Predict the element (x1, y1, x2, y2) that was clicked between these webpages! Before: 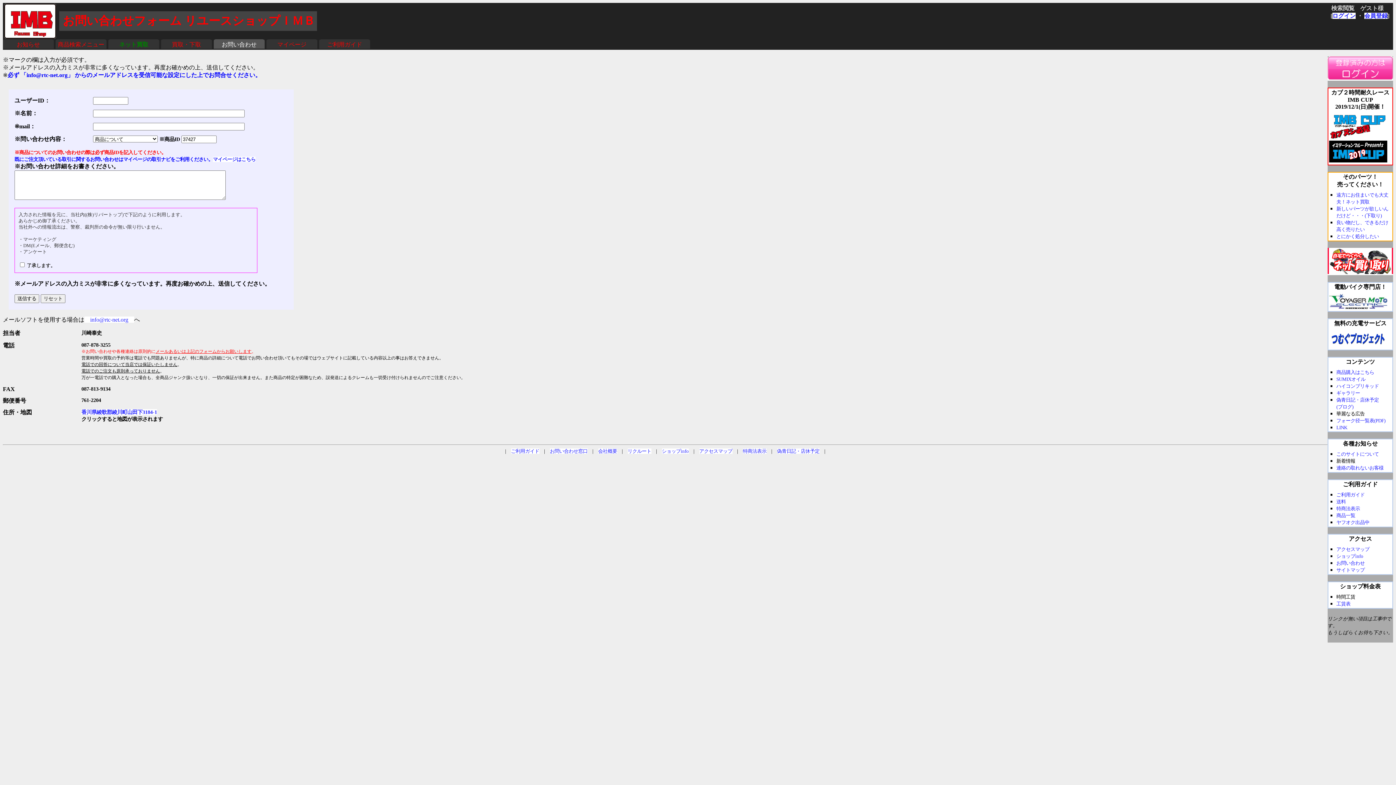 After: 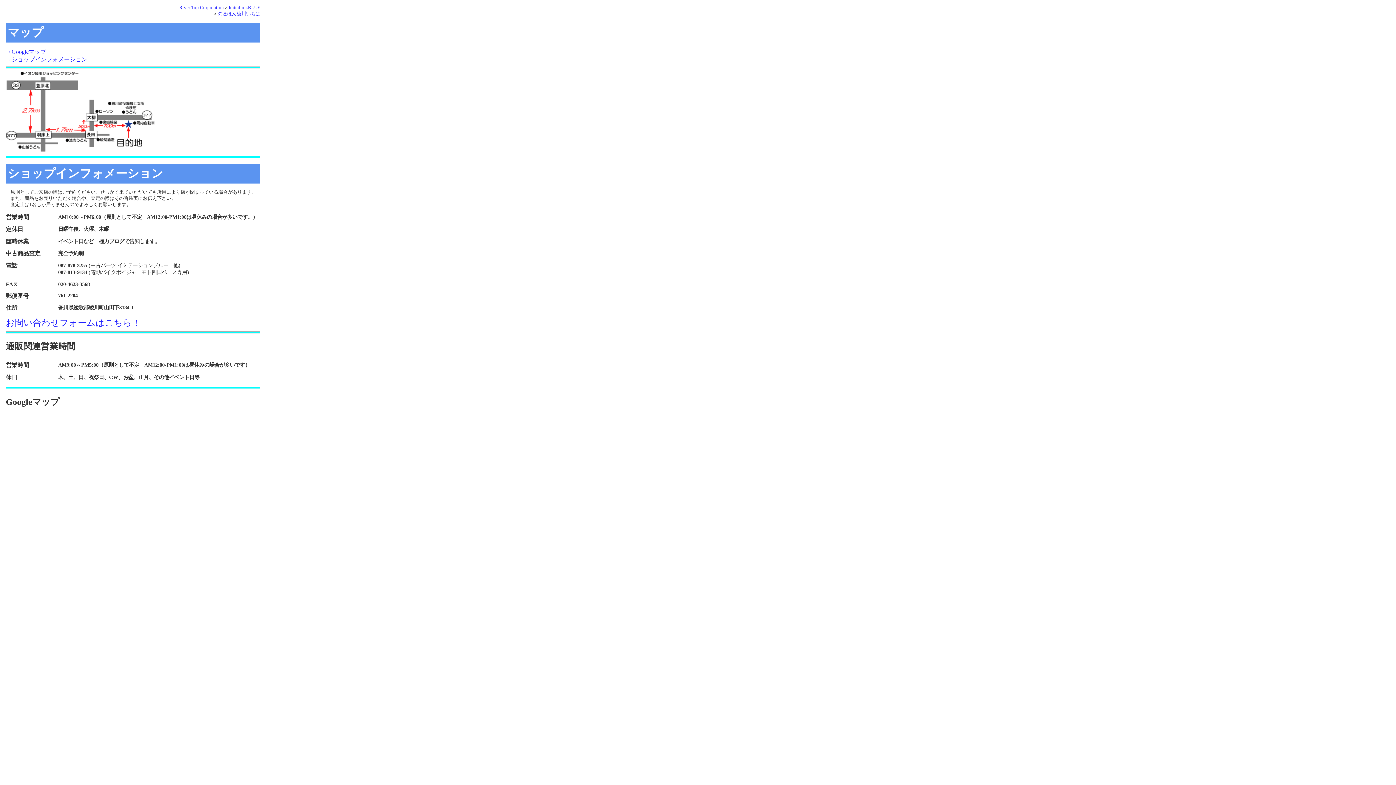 Action: bbox: (1336, 553, 1363, 559) label: ショップinfo